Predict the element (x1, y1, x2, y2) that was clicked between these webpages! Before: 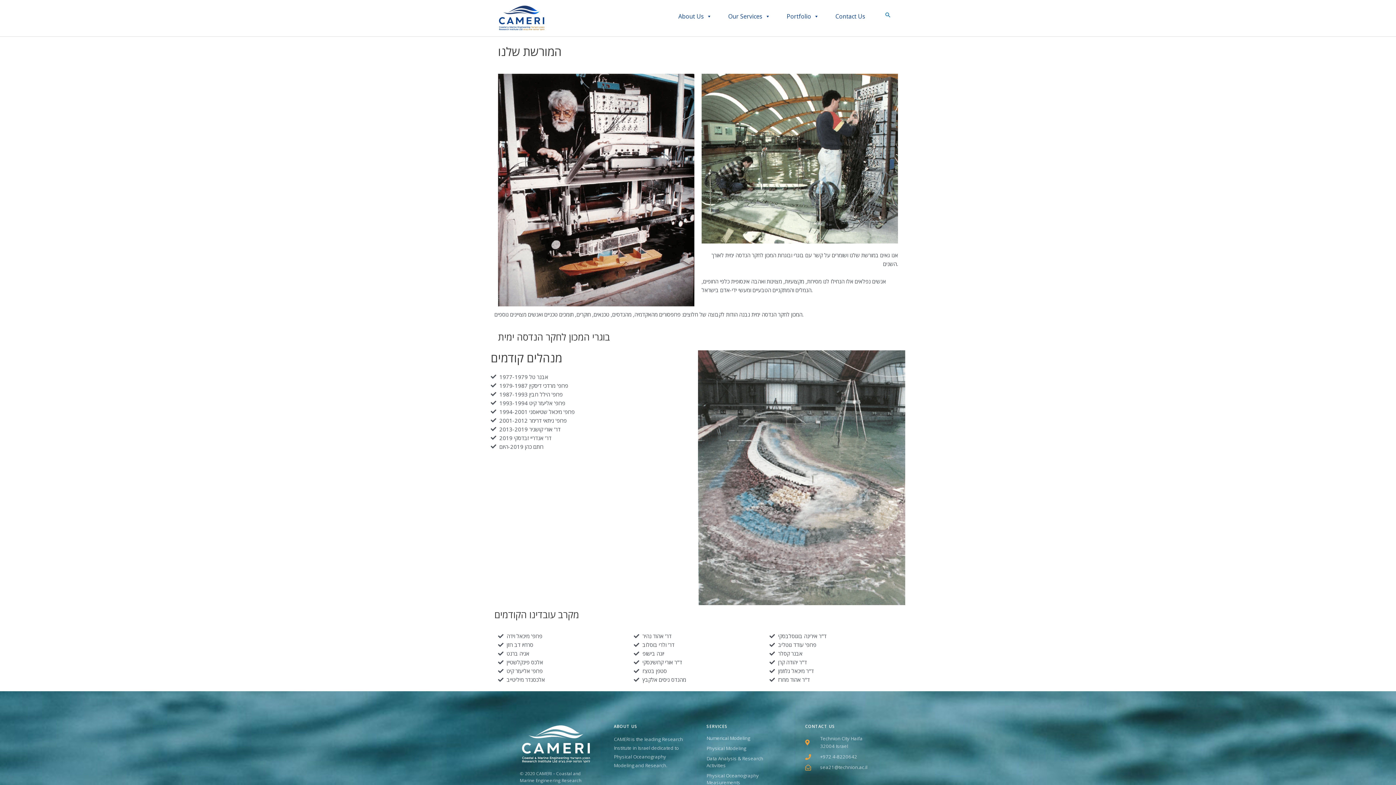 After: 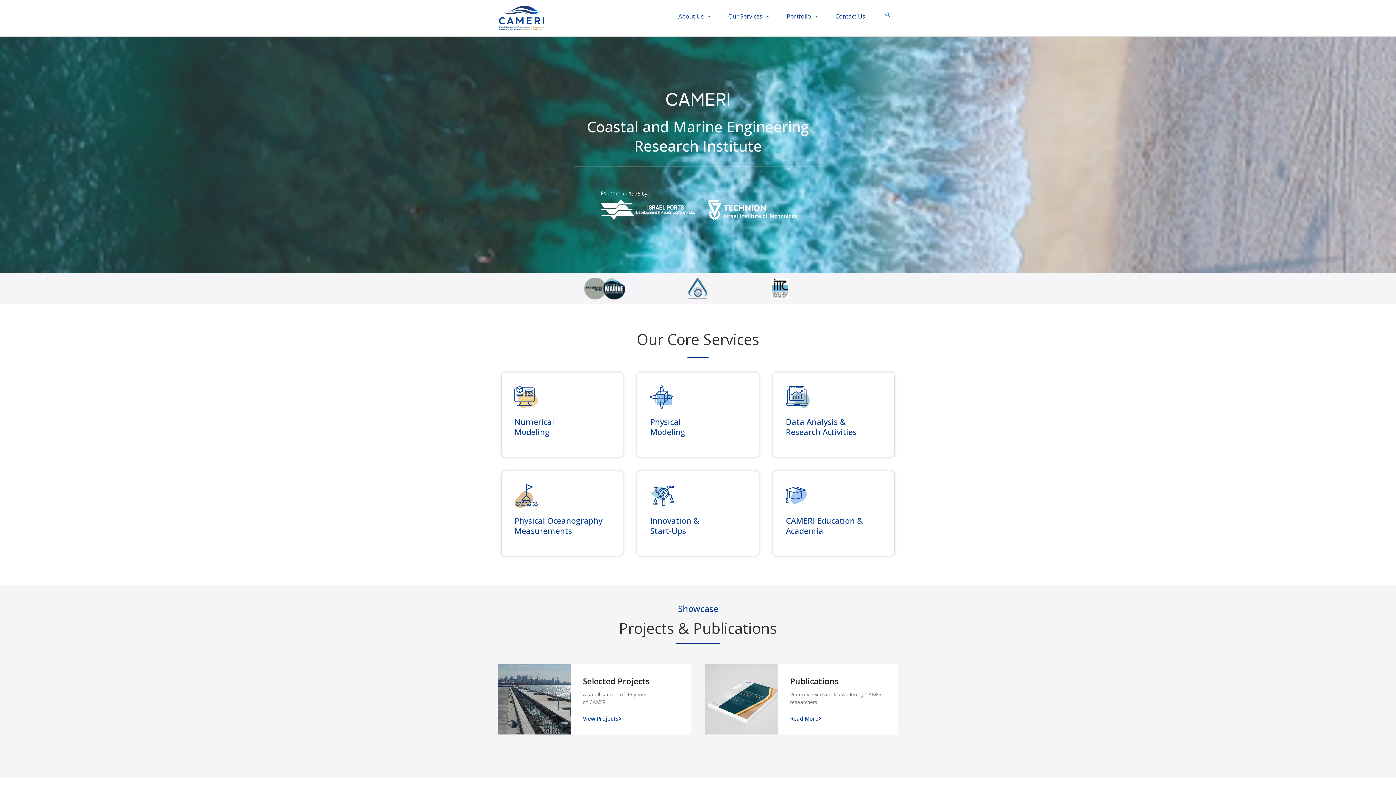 Action: bbox: (490, 13, 552, 21)